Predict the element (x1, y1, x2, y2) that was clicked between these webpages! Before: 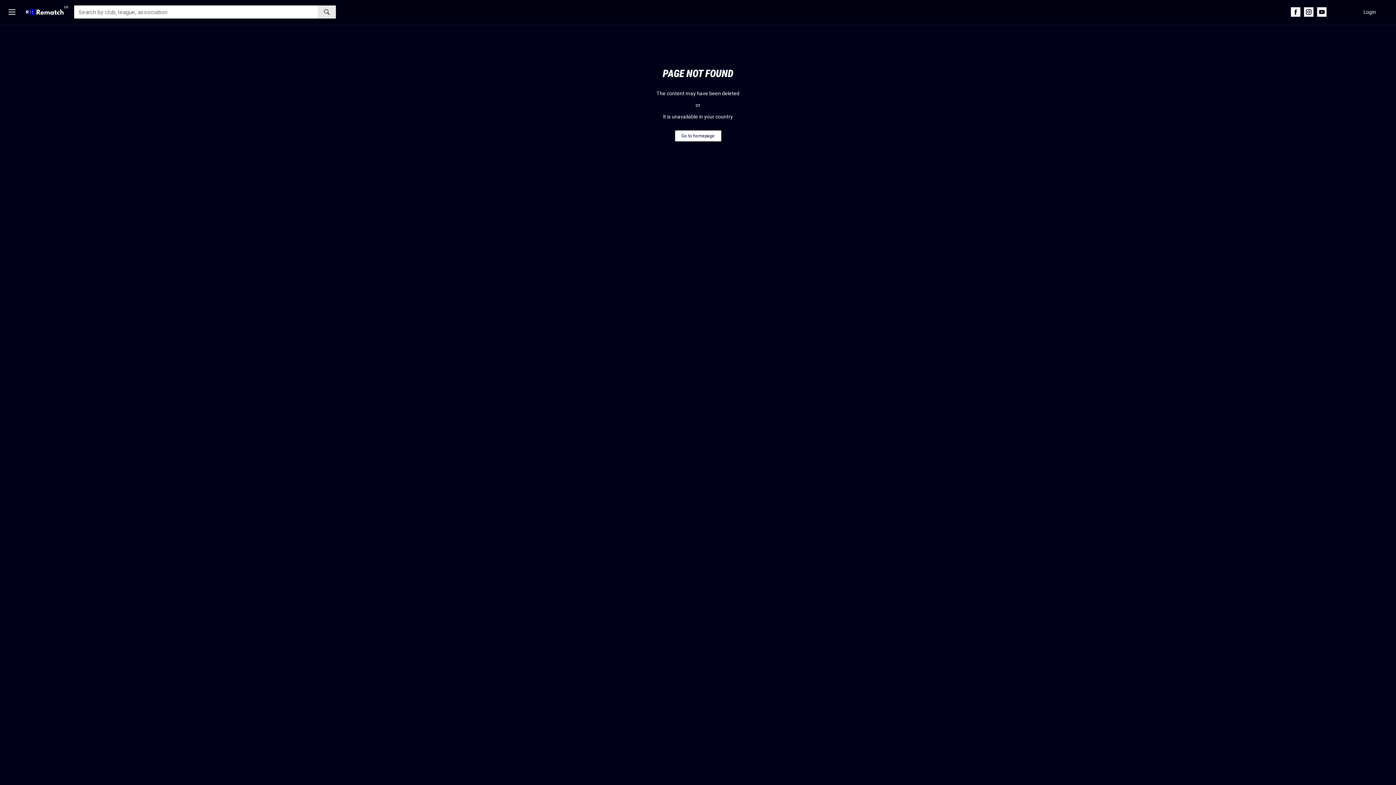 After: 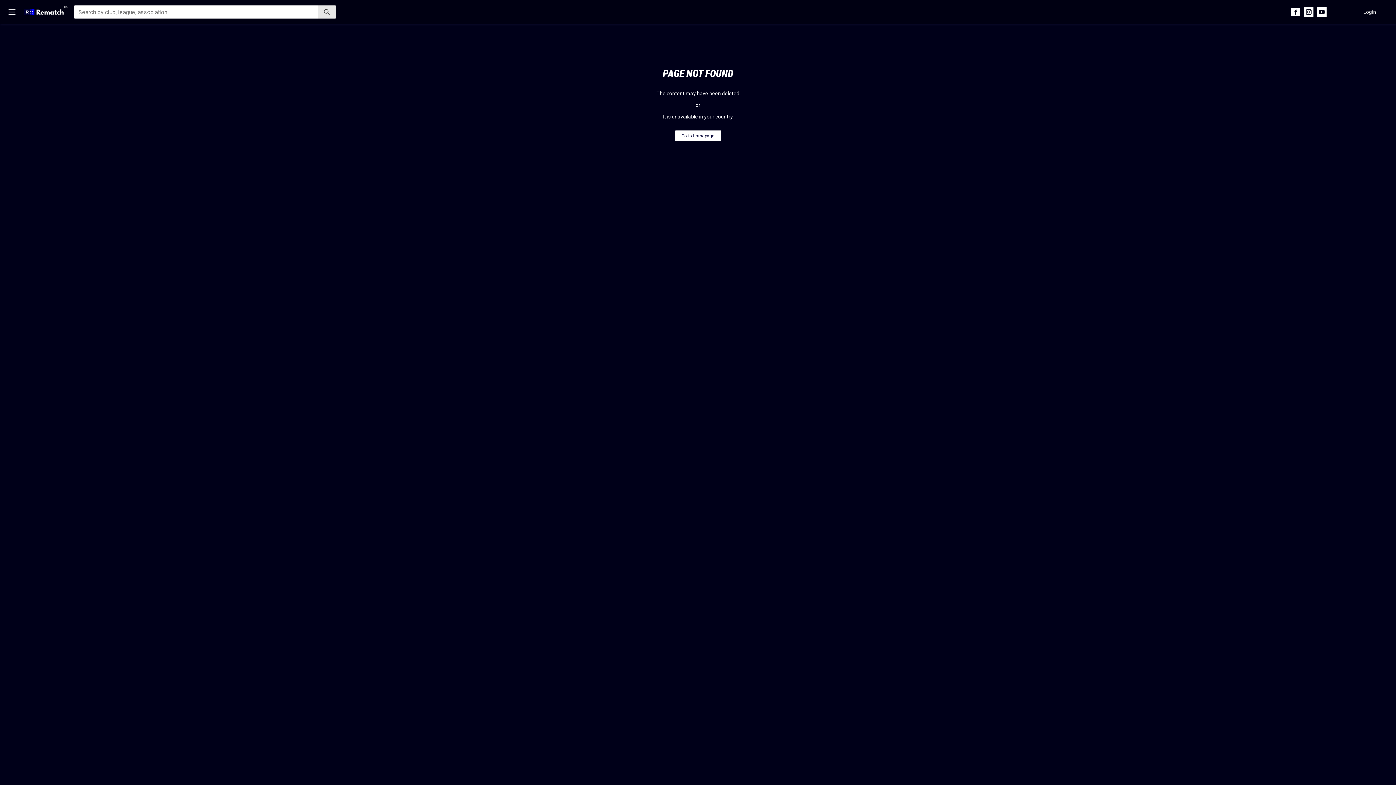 Action: bbox: (1291, 7, 1300, 16)